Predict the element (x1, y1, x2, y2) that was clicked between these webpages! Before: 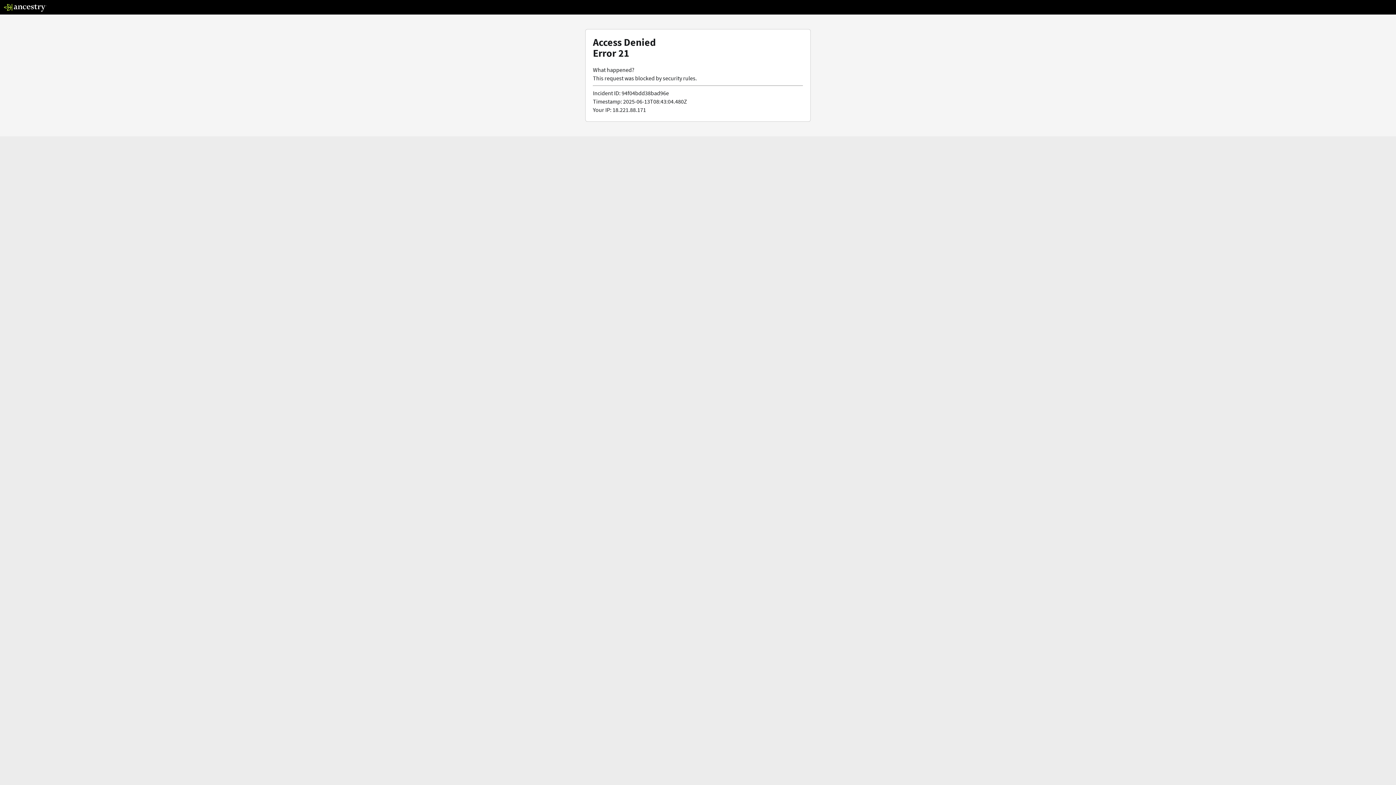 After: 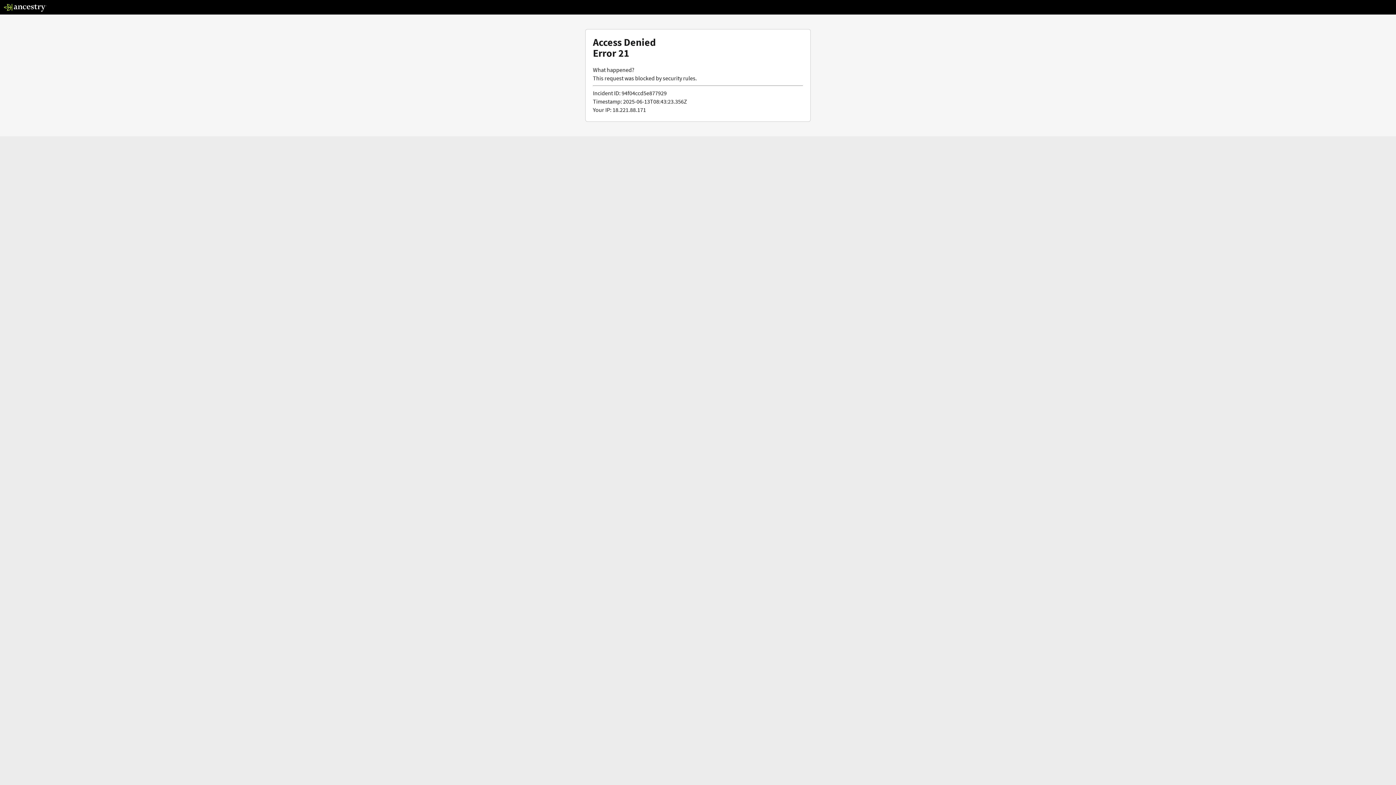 Action: bbox: (3, 5, 46, 13)